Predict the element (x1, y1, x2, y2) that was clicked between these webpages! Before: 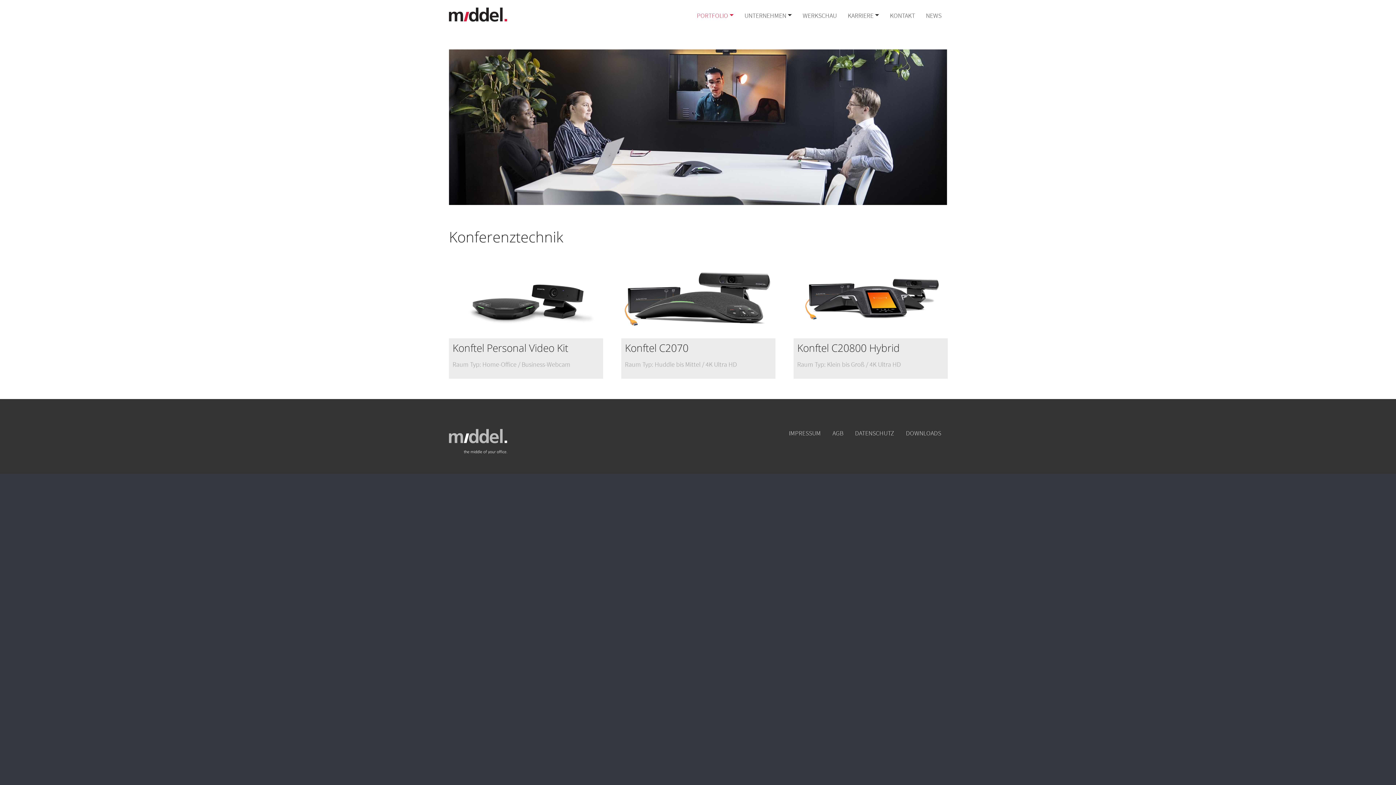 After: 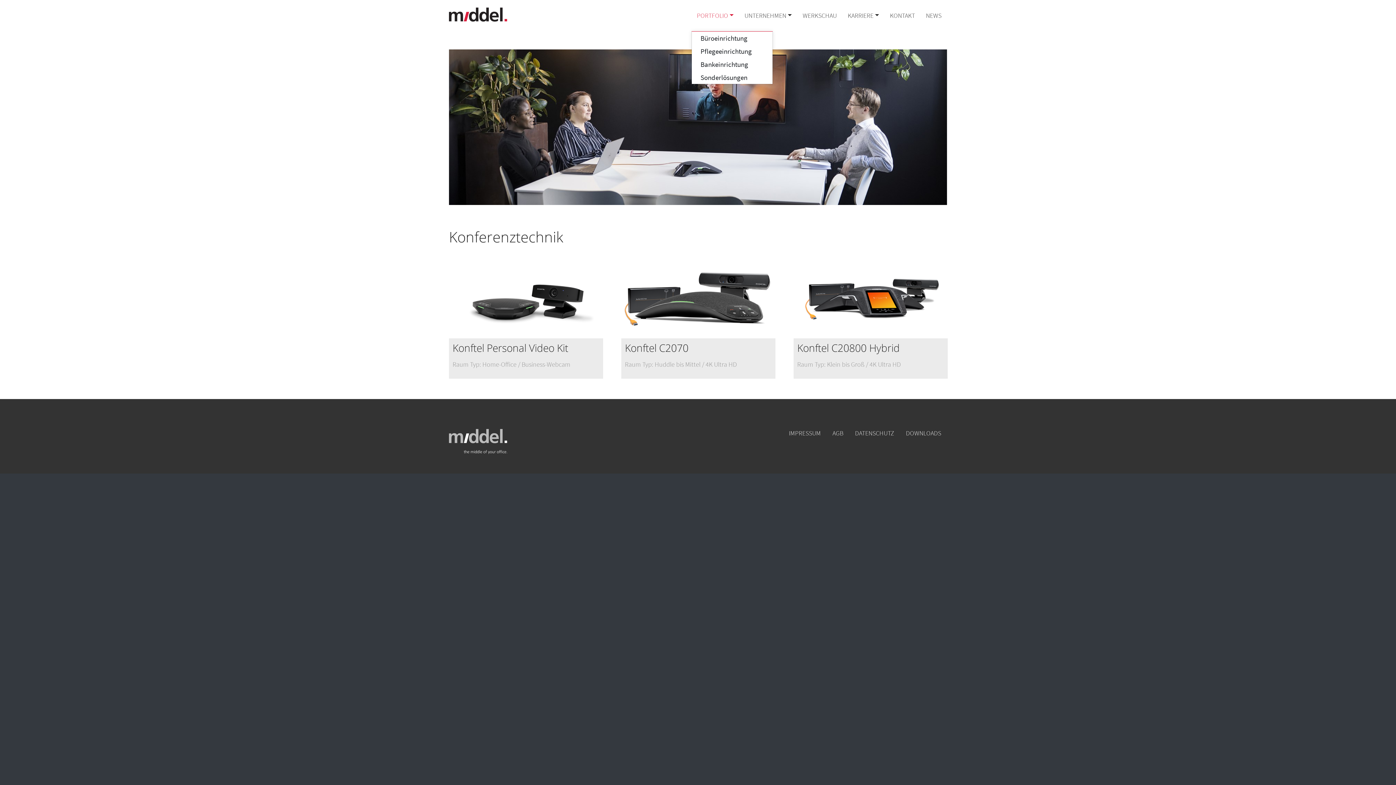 Action: label: PORTFOLIO bbox: (691, 3, 739, 27)